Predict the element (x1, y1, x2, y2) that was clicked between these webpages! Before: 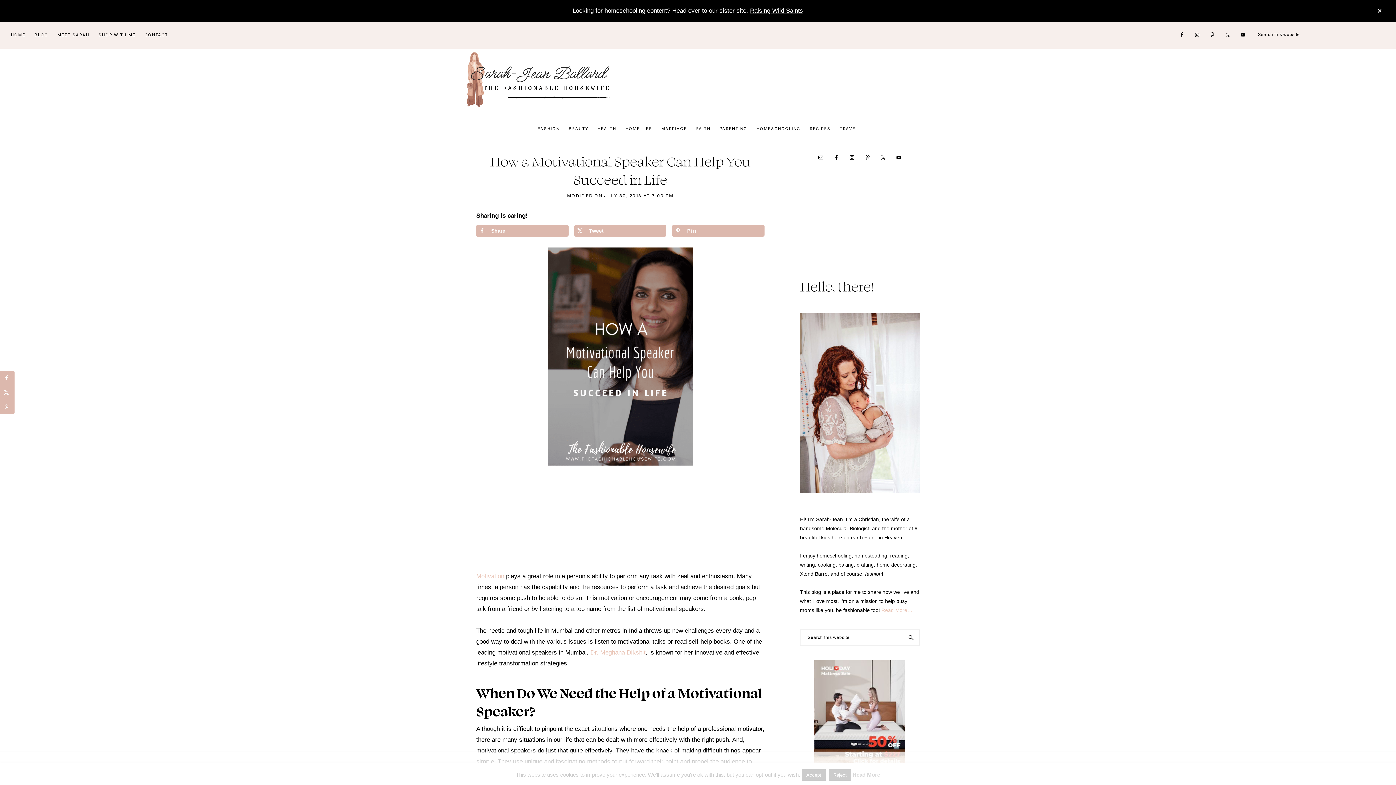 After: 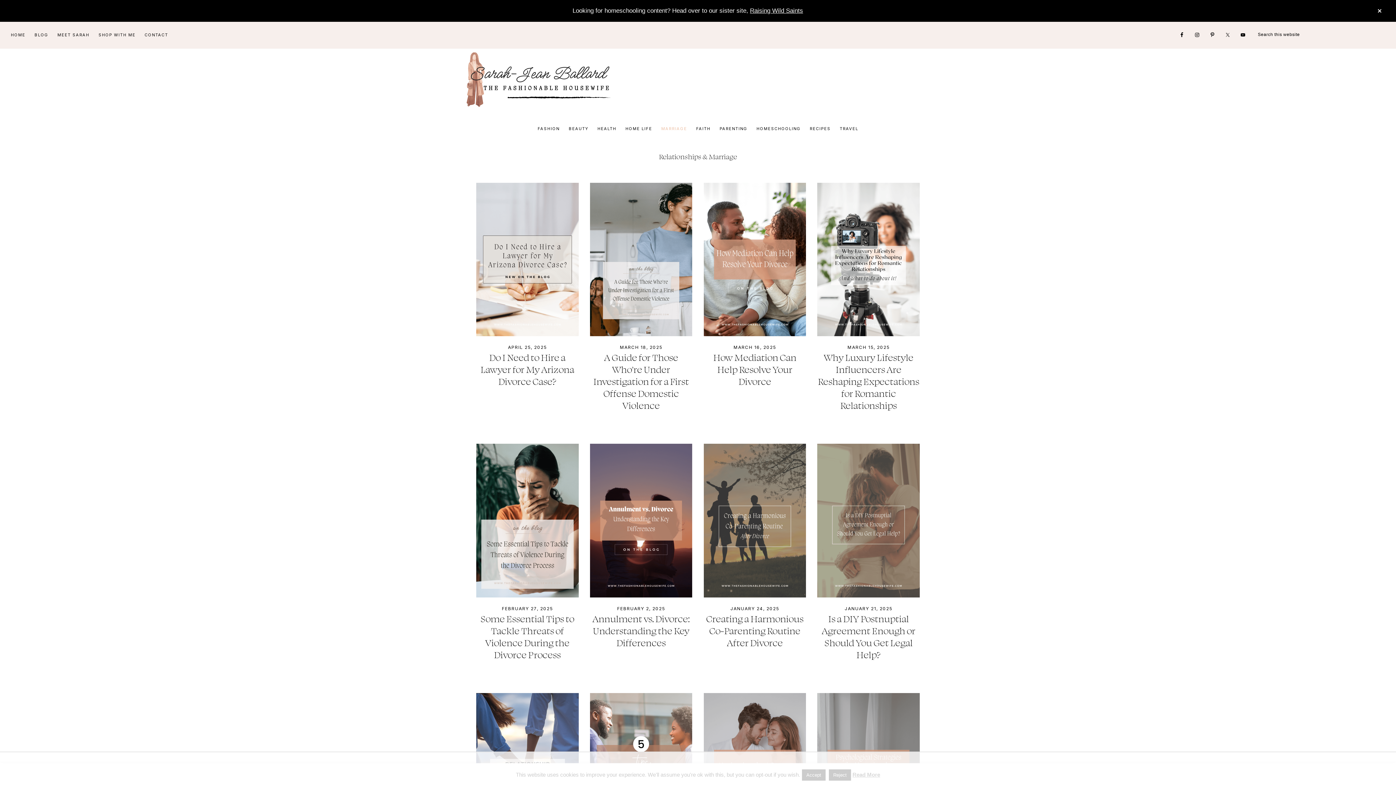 Action: bbox: (657, 120, 690, 137) label: MARRIAGE